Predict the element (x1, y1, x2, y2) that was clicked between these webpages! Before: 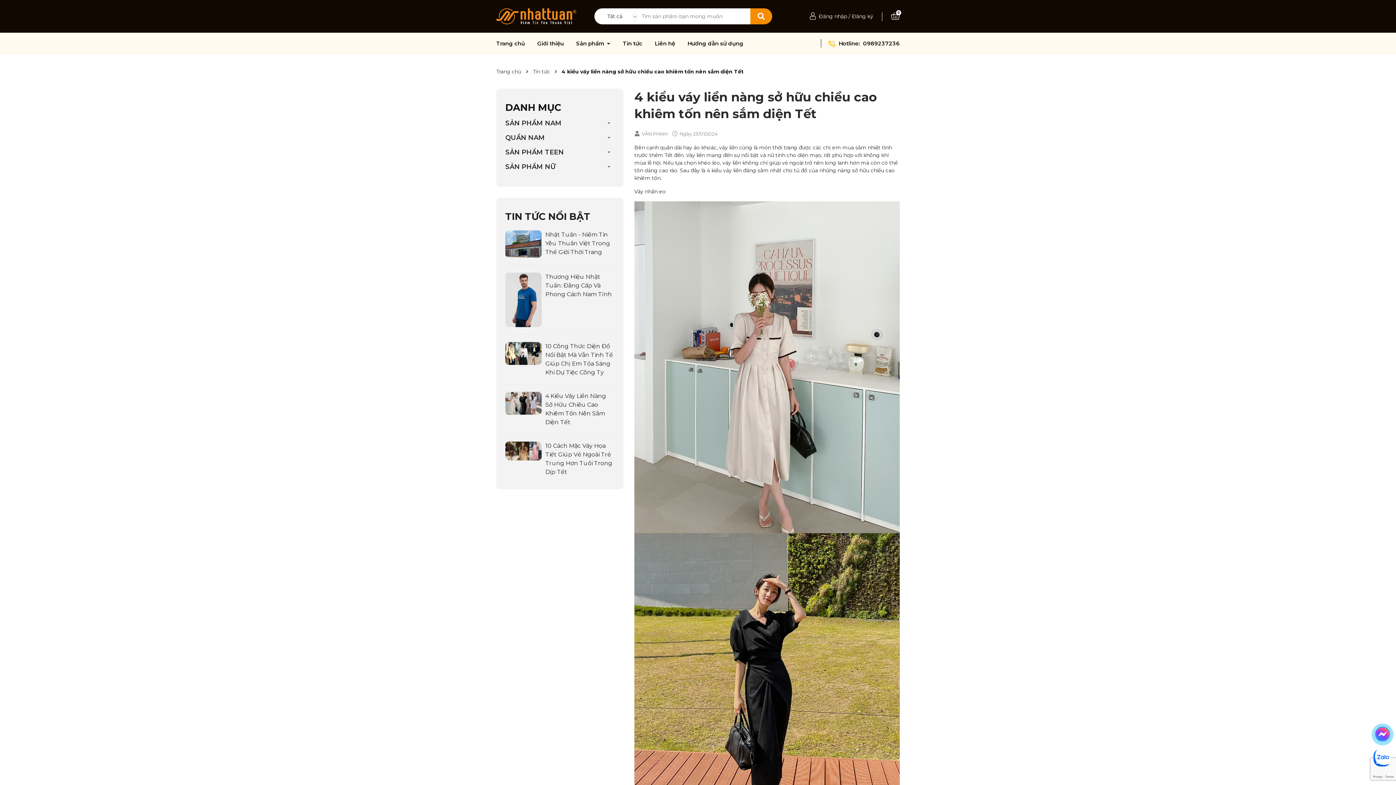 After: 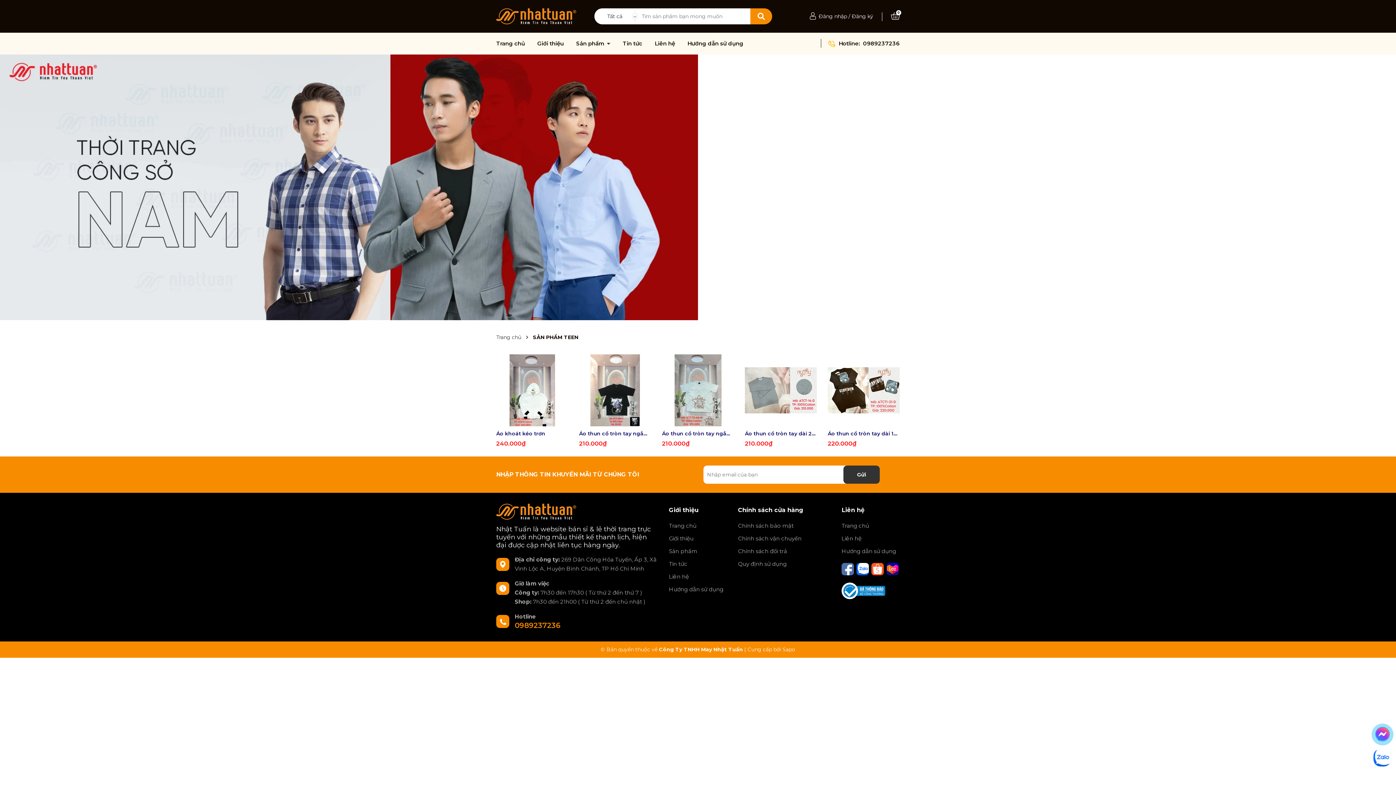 Action: bbox: (505, 145, 614, 159) label: SẢN PHẨM TEEN